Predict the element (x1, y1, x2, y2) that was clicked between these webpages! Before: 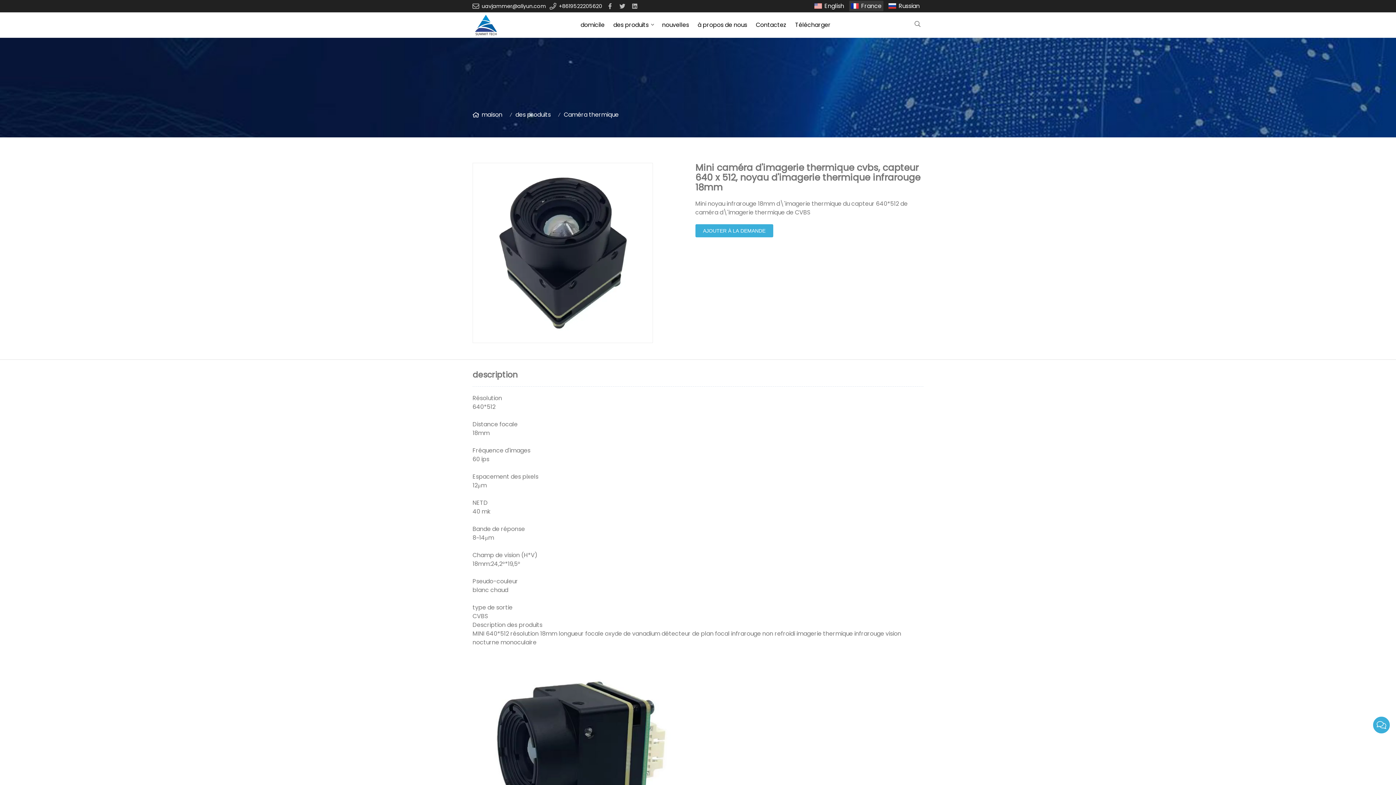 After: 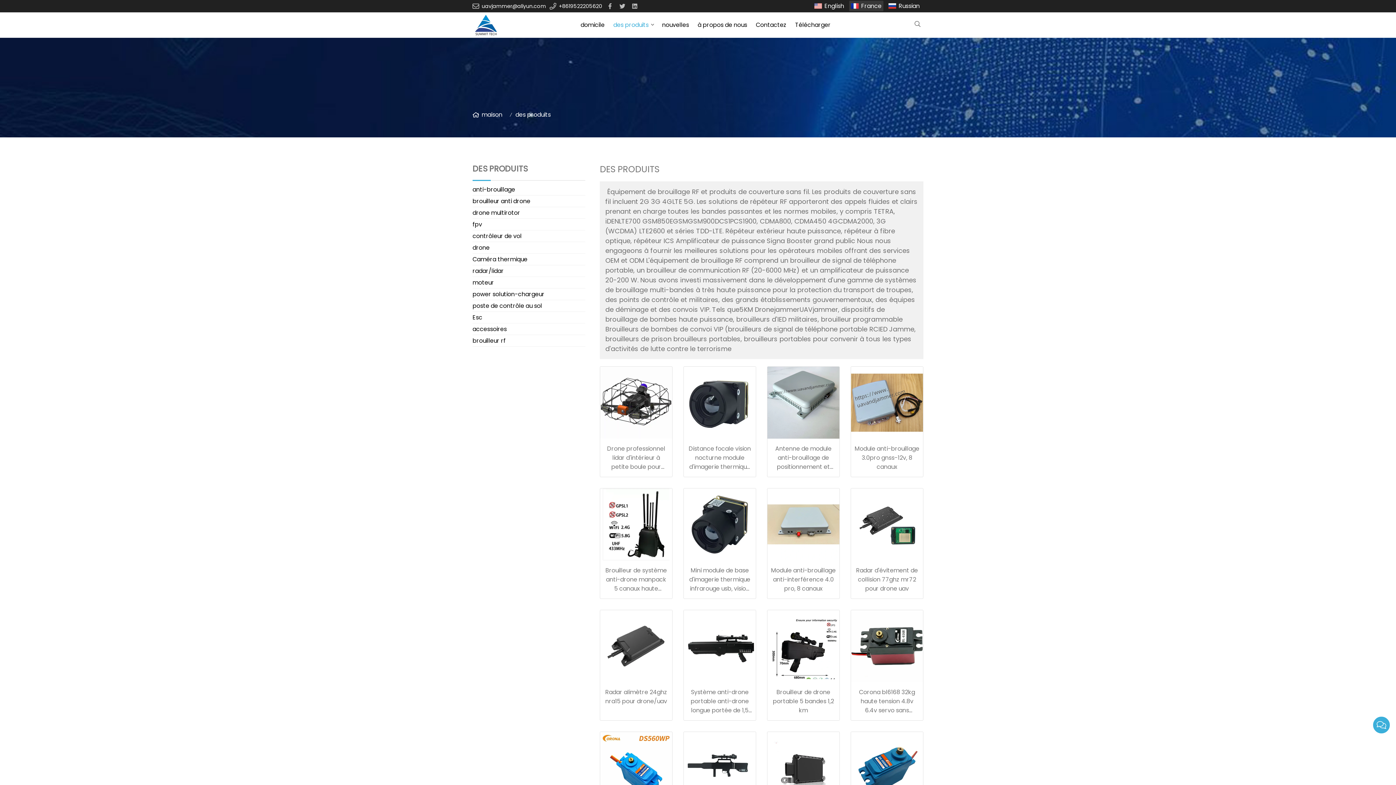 Action: label: des produits bbox: (515, 110, 554, 119)